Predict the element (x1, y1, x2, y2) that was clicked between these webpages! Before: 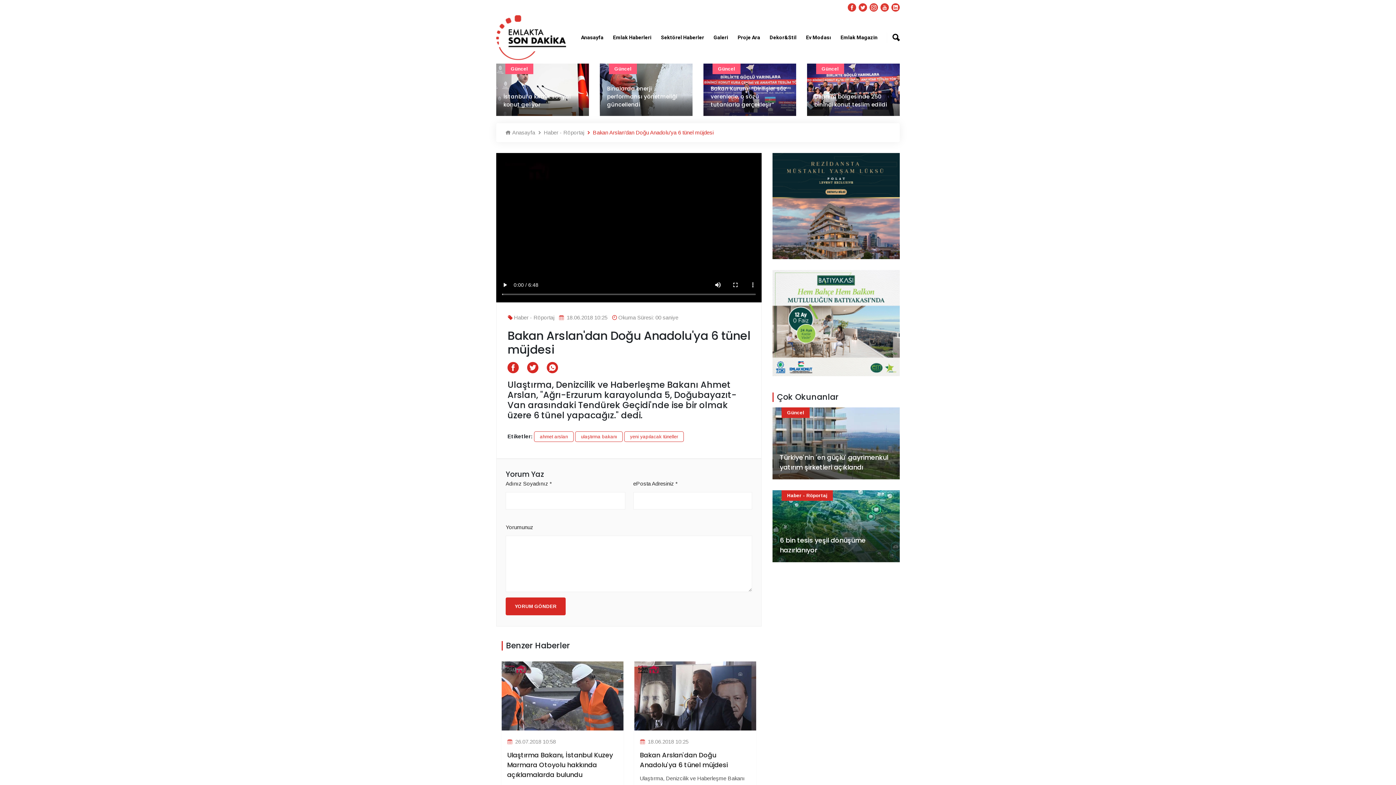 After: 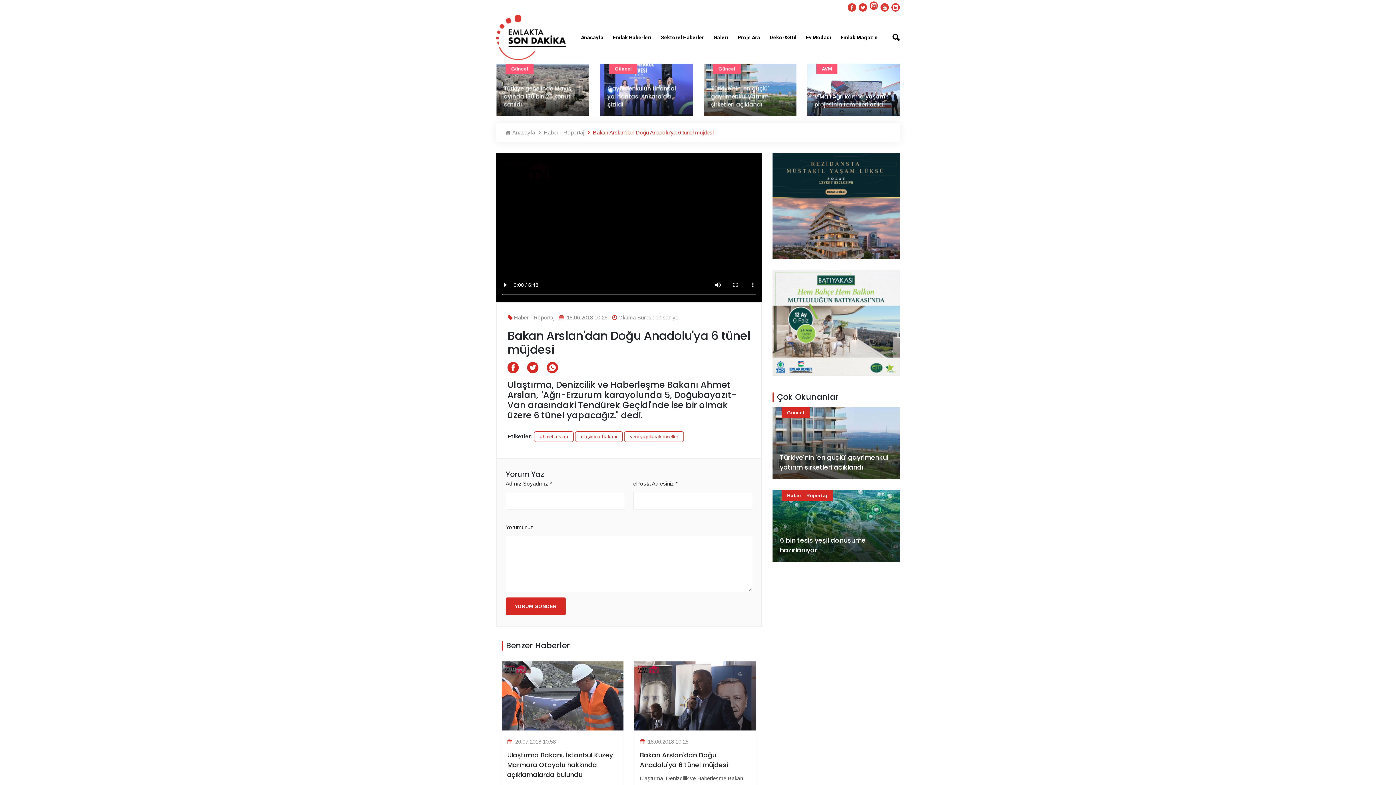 Action: bbox: (869, 3, 878, 11)